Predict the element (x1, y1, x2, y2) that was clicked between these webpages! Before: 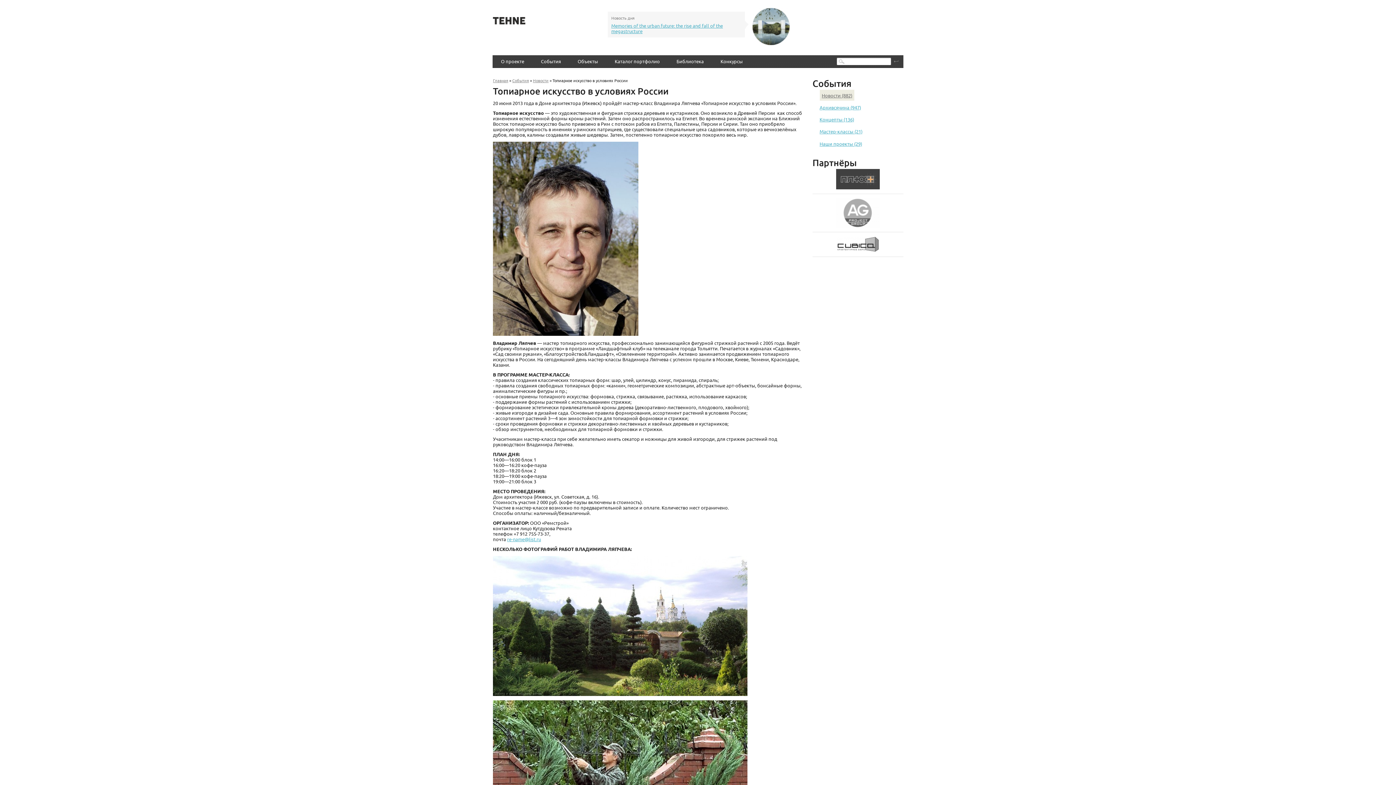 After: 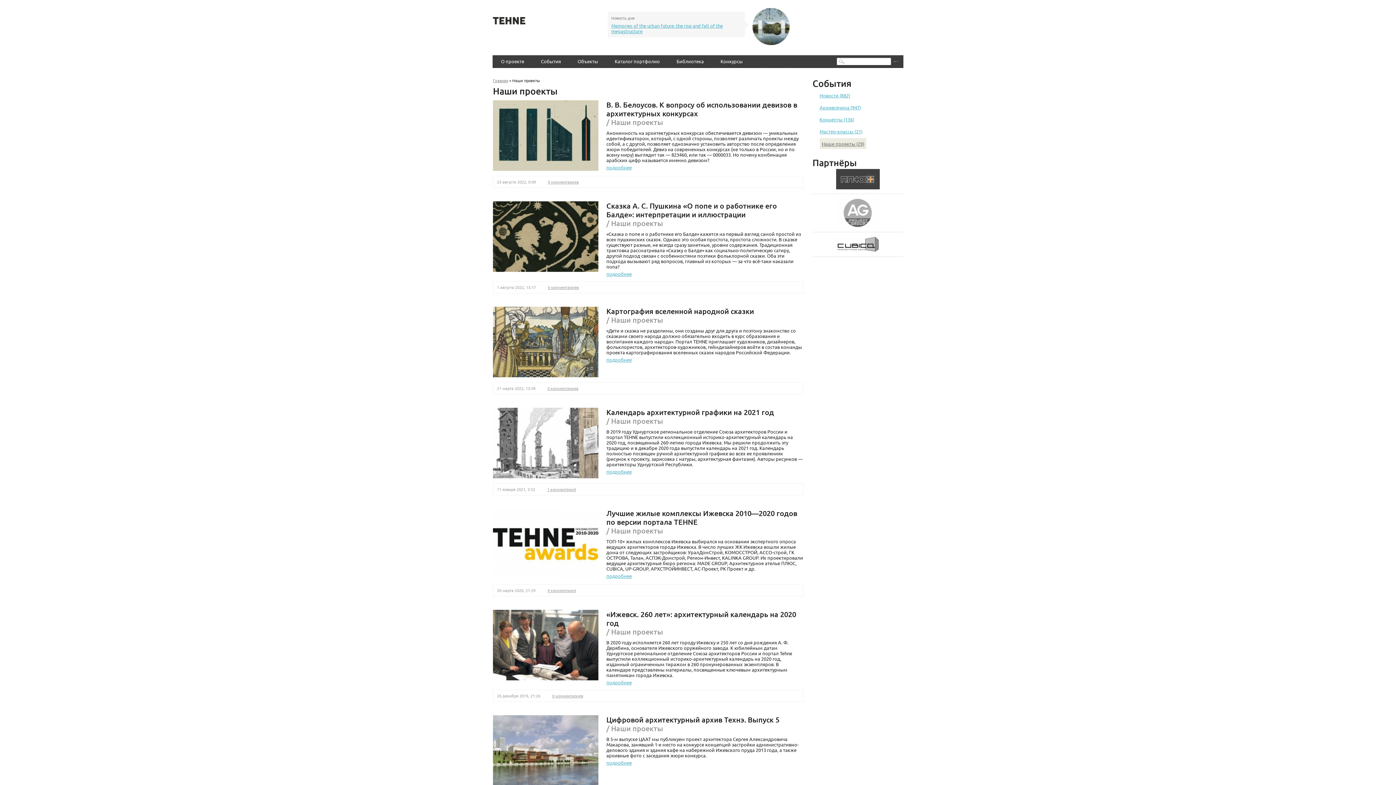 Action: label: Наши проекты (29) bbox: (819, 140, 862, 146)